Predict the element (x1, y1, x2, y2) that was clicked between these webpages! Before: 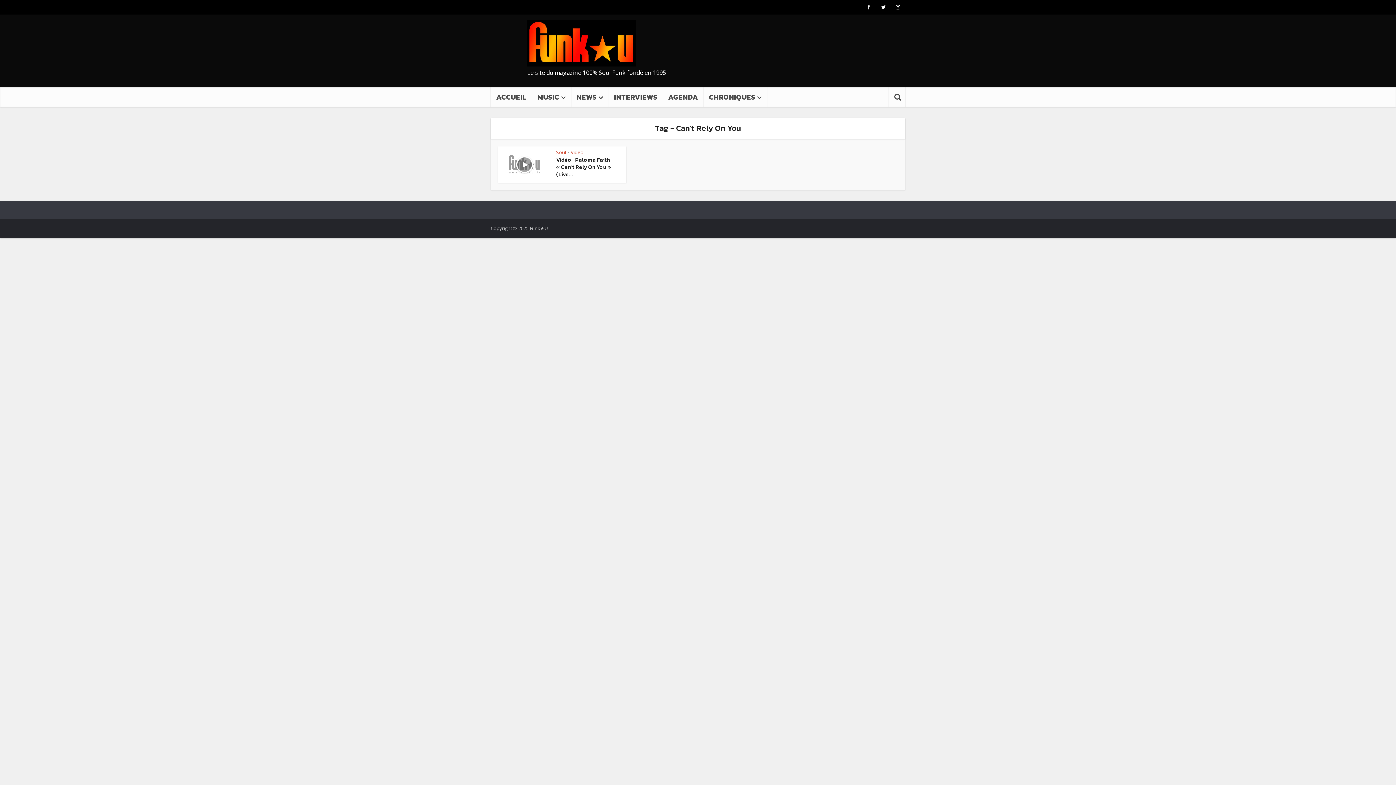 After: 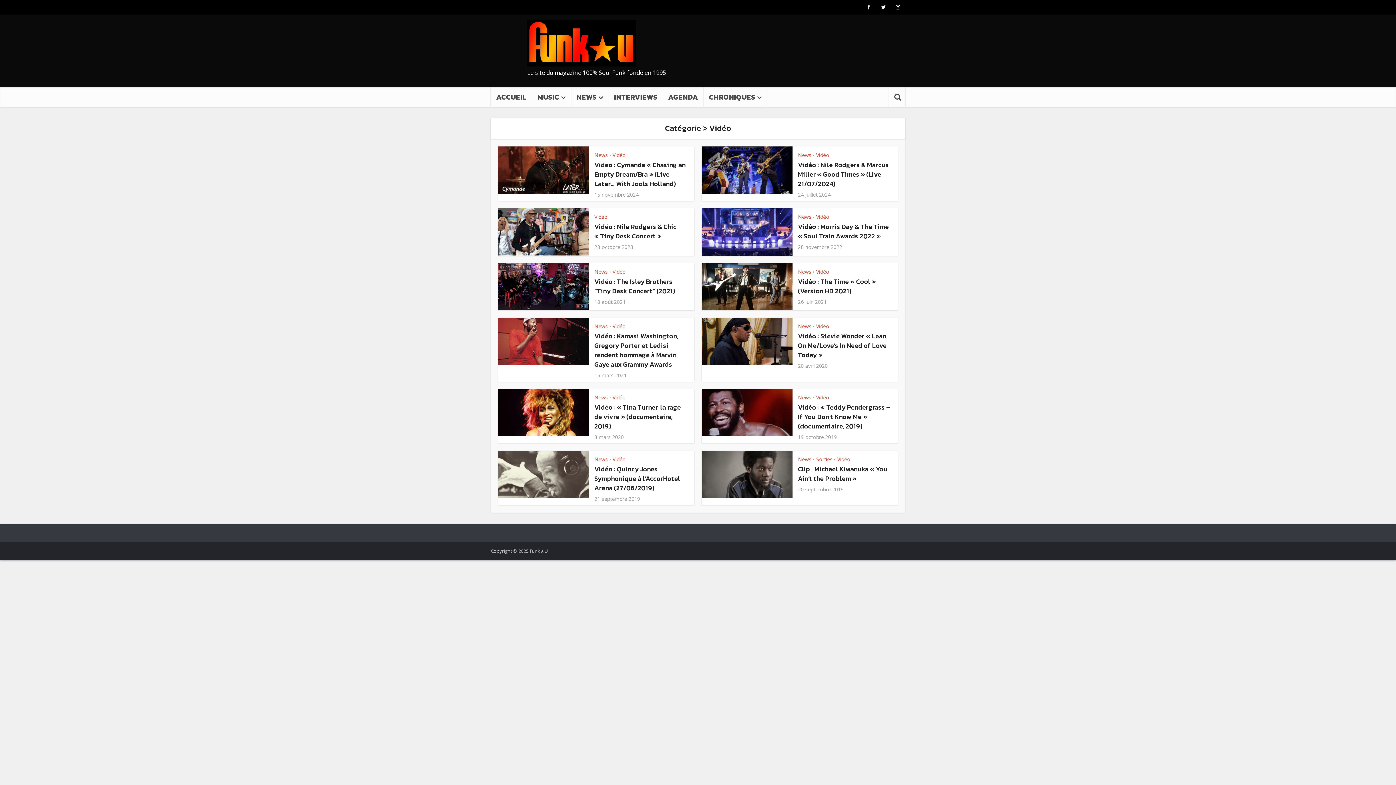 Action: label: Vidéo bbox: (570, 149, 583, 155)